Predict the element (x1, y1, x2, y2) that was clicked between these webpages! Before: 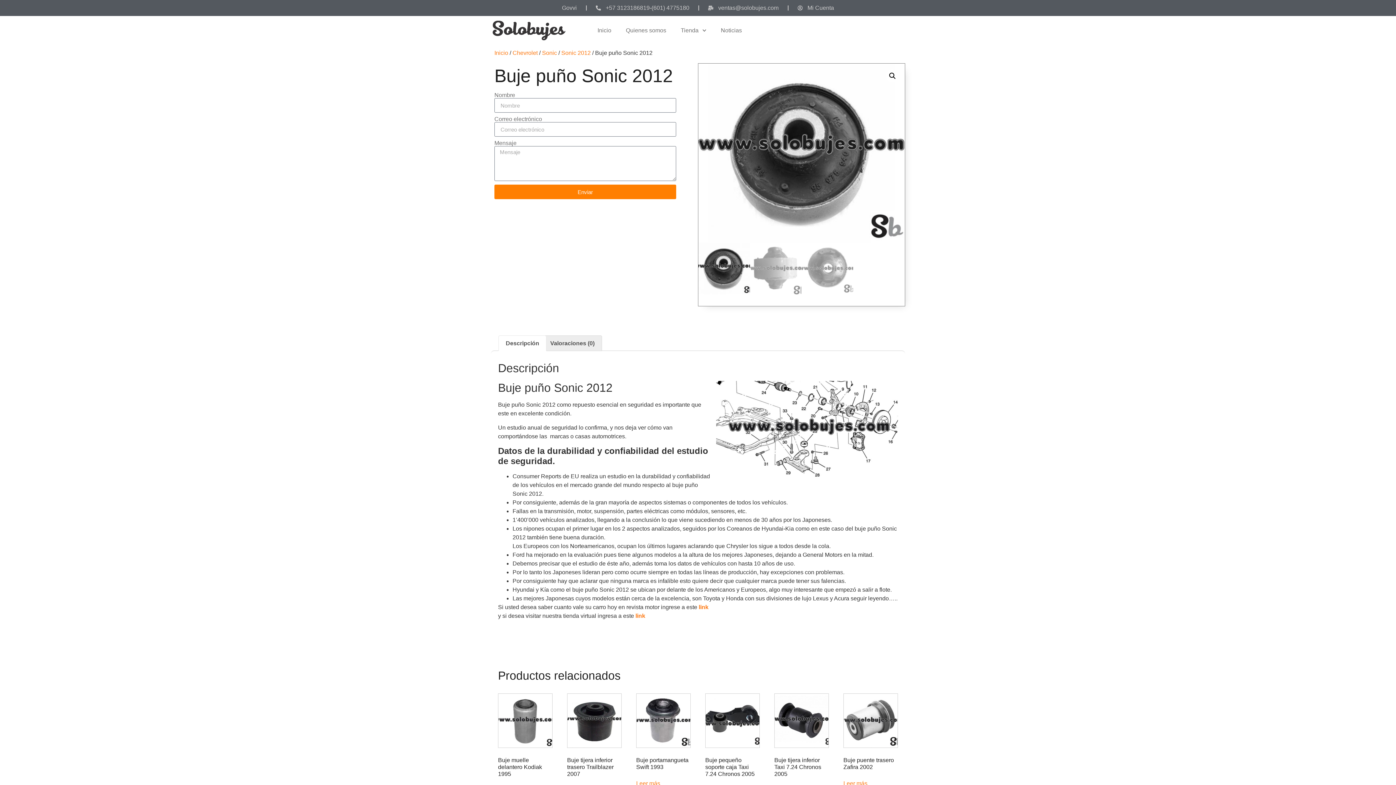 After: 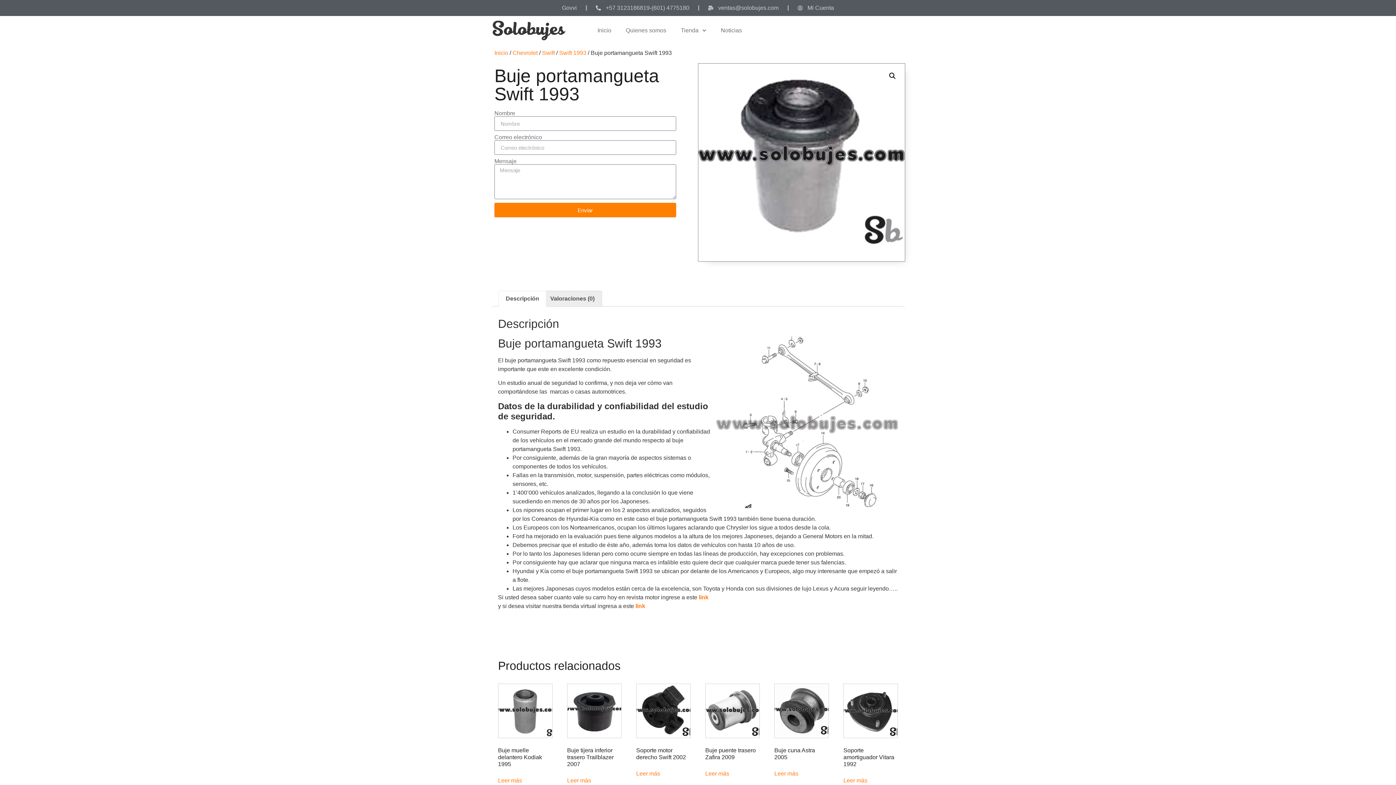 Action: bbox: (636, 693, 690, 773) label: Buje portamangueta Swift 1993